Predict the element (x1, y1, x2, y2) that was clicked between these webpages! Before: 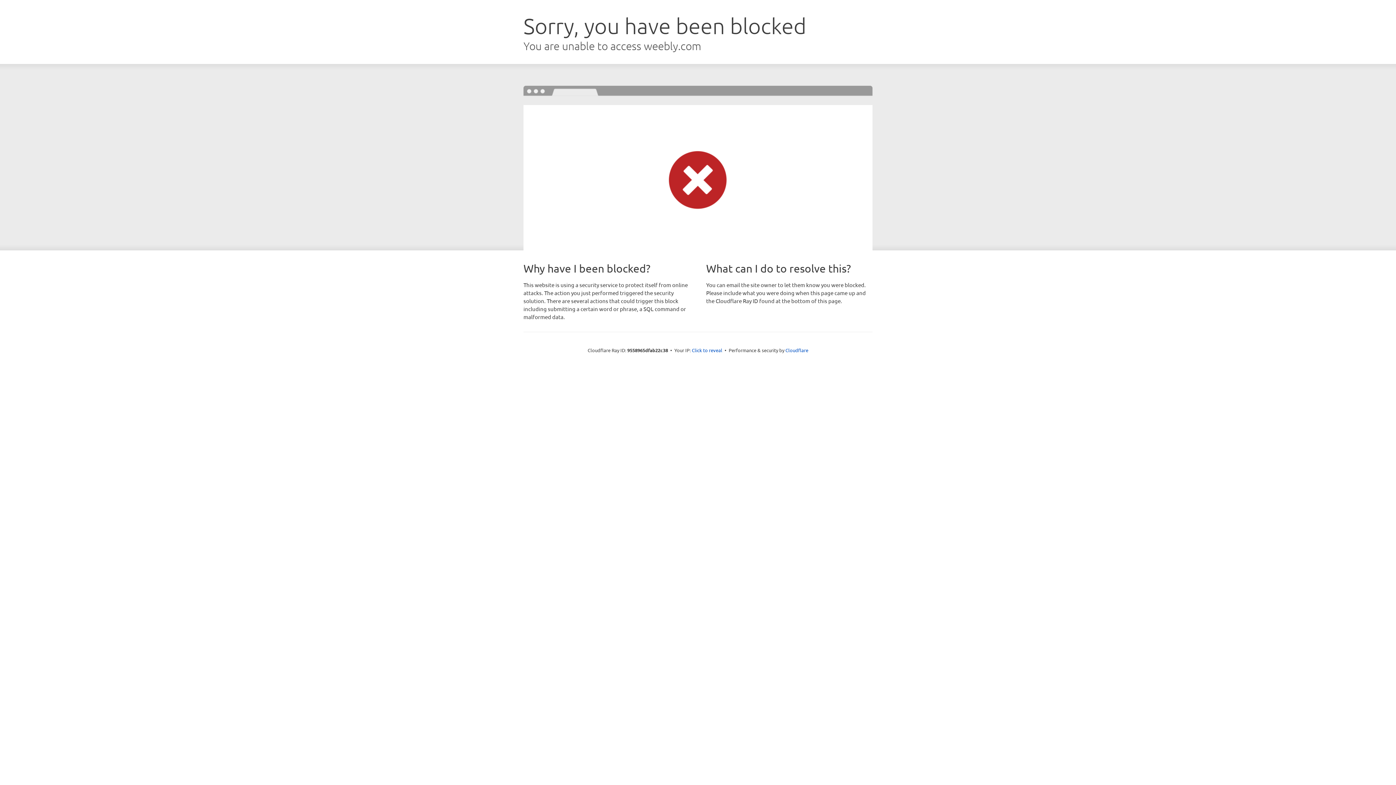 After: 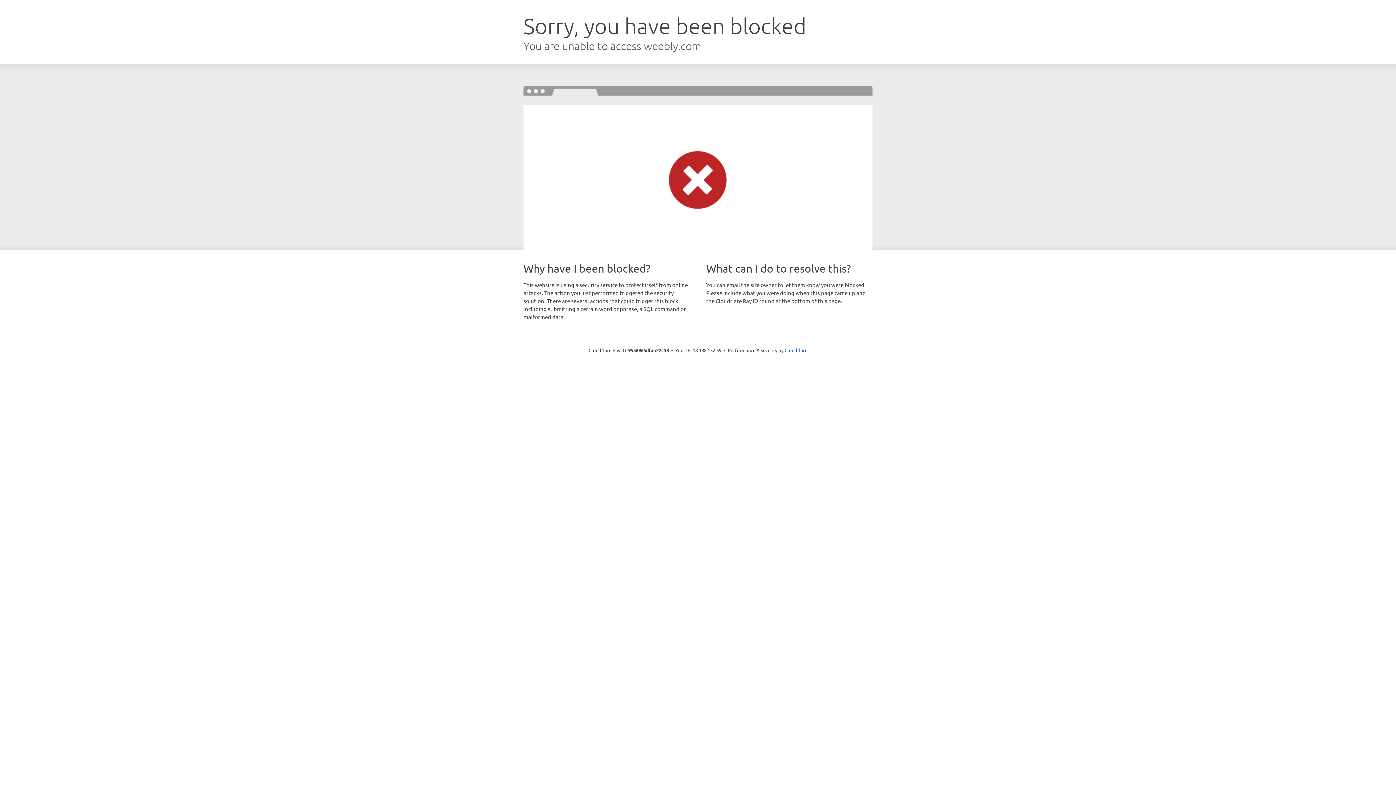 Action: bbox: (692, 346, 722, 353) label: Click to reveal